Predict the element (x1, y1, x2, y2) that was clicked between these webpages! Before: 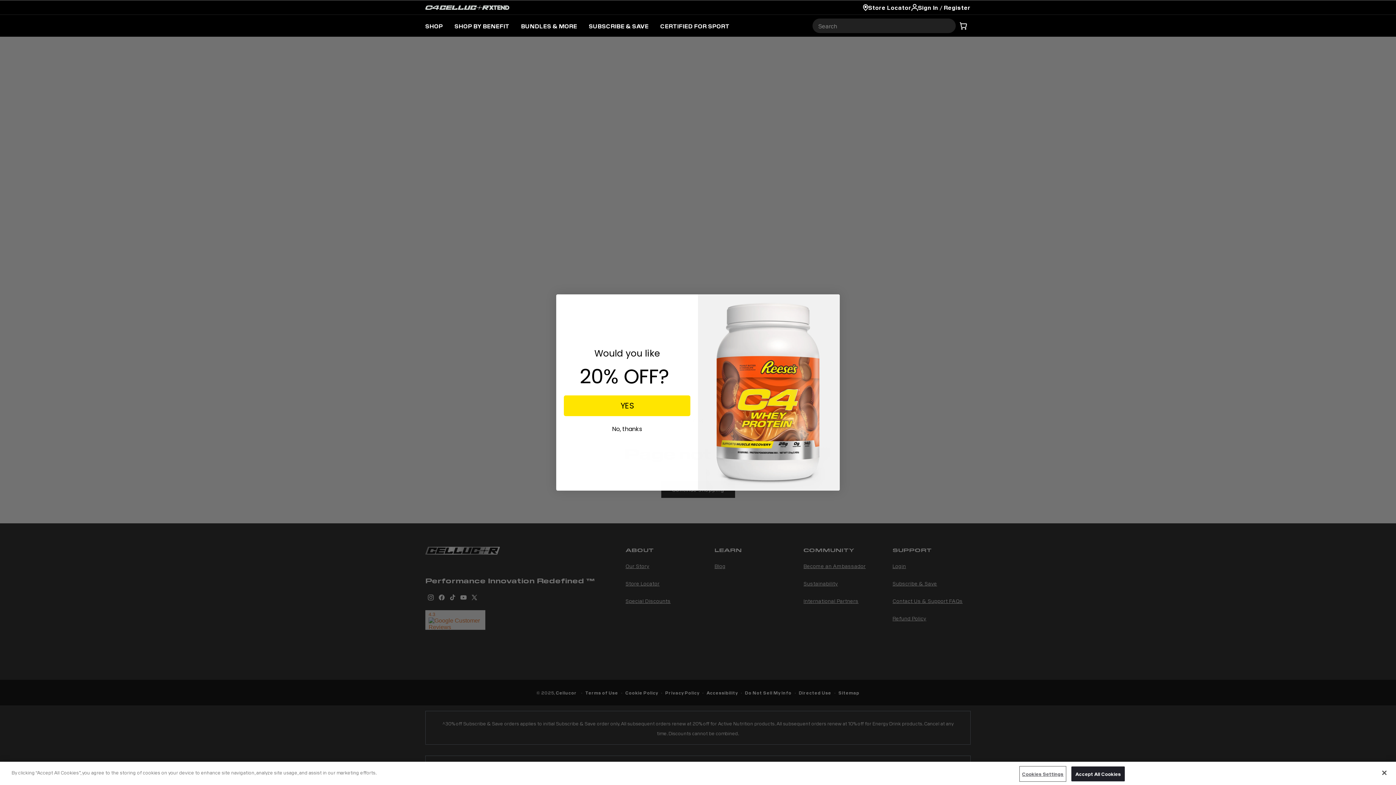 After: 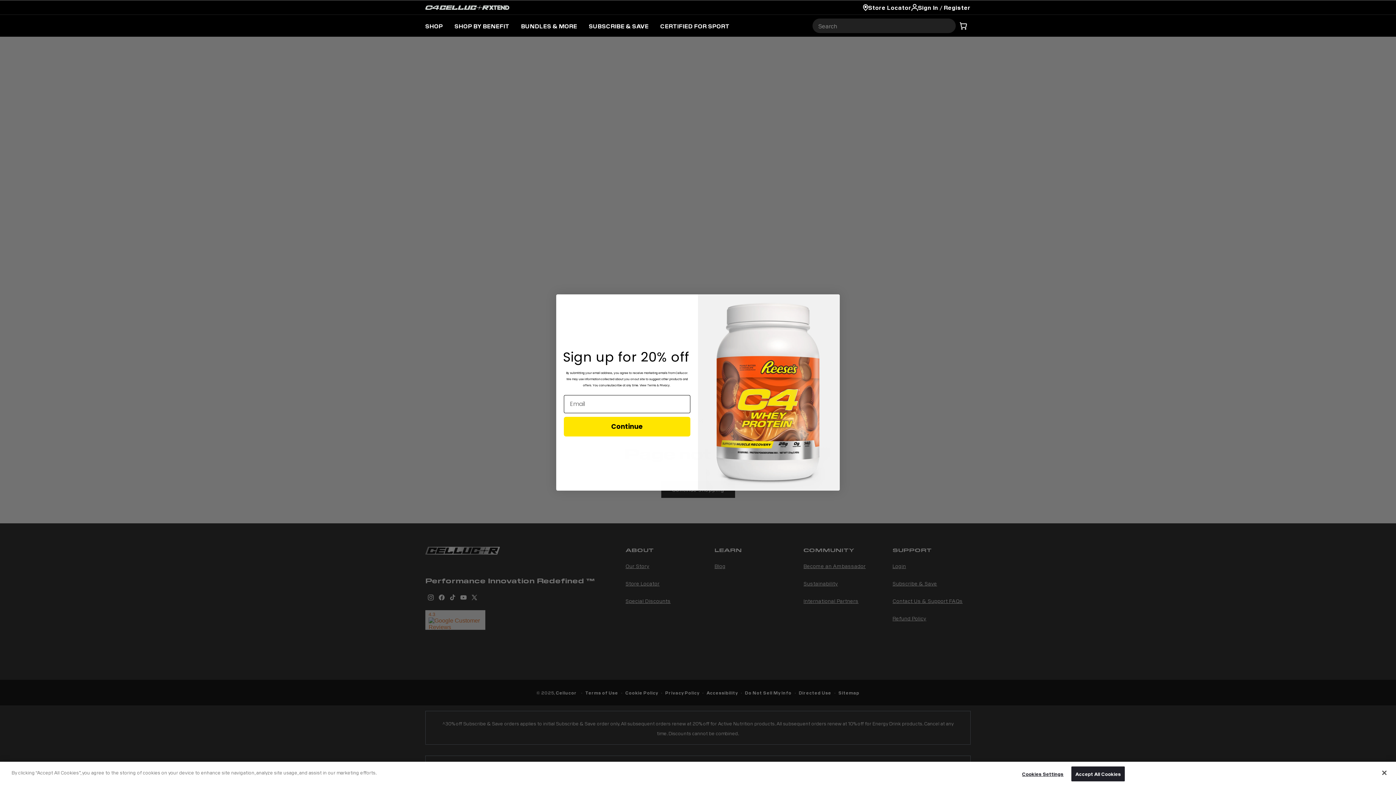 Action: bbox: (564, 395, 690, 416) label: YES